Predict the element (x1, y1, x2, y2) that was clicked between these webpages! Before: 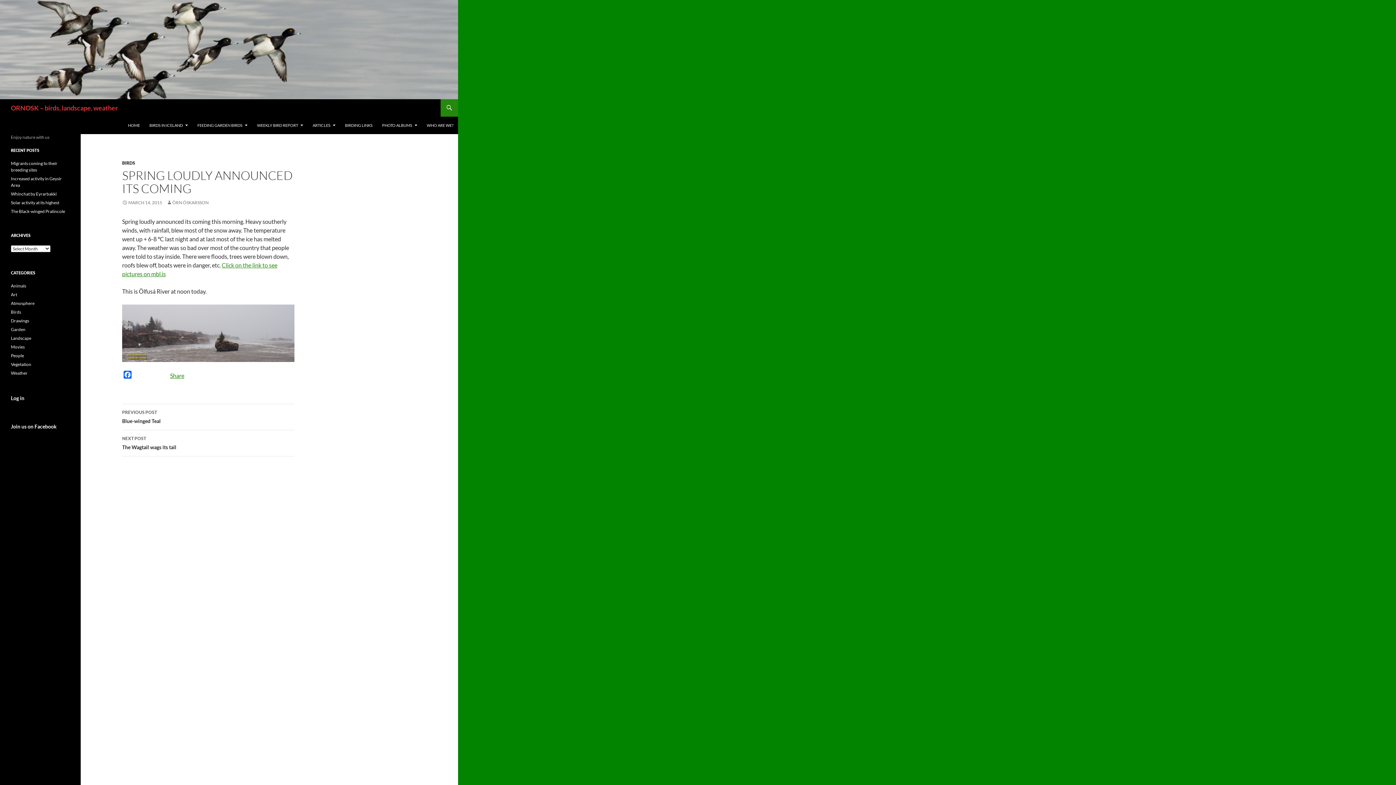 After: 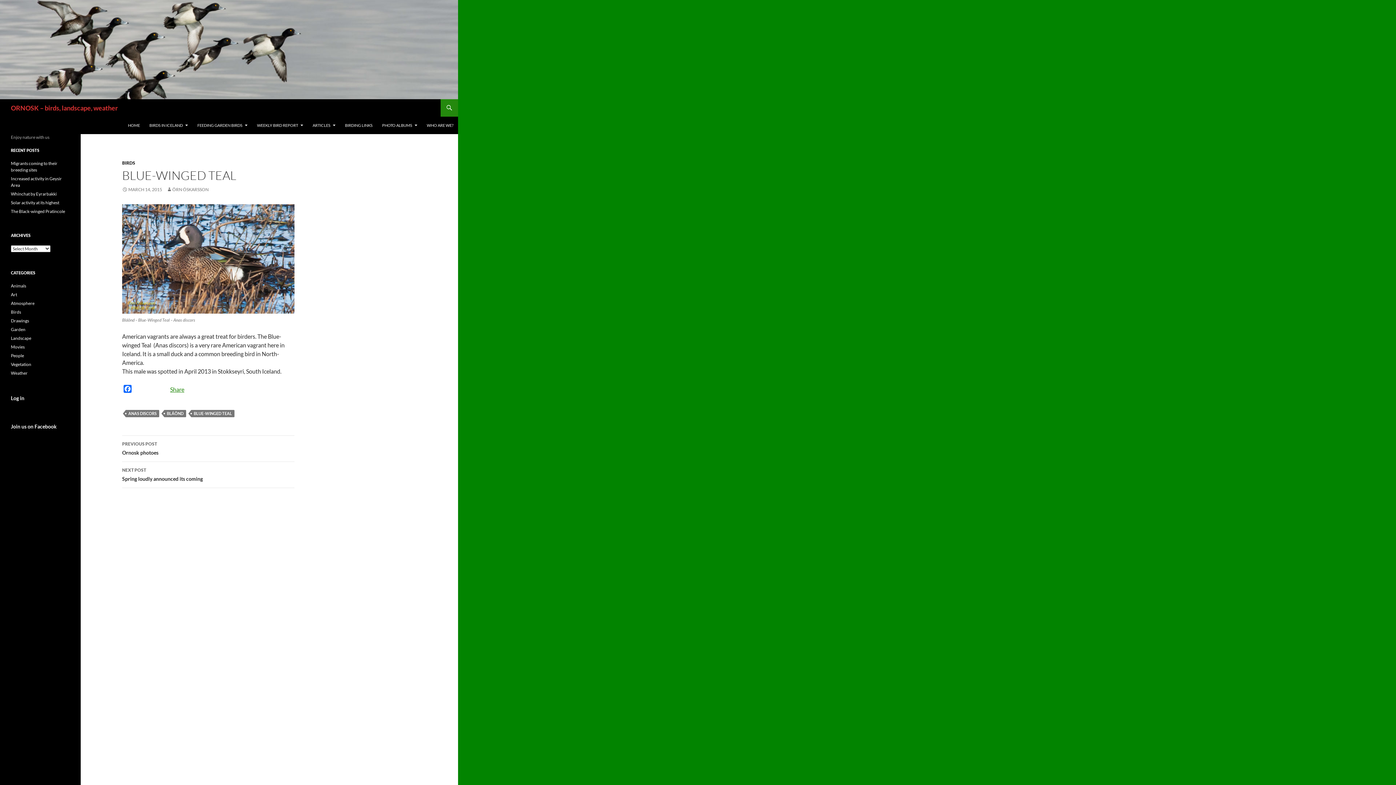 Action: label: PREVIOUS POST
Blue-winged Teal bbox: (122, 404, 294, 430)